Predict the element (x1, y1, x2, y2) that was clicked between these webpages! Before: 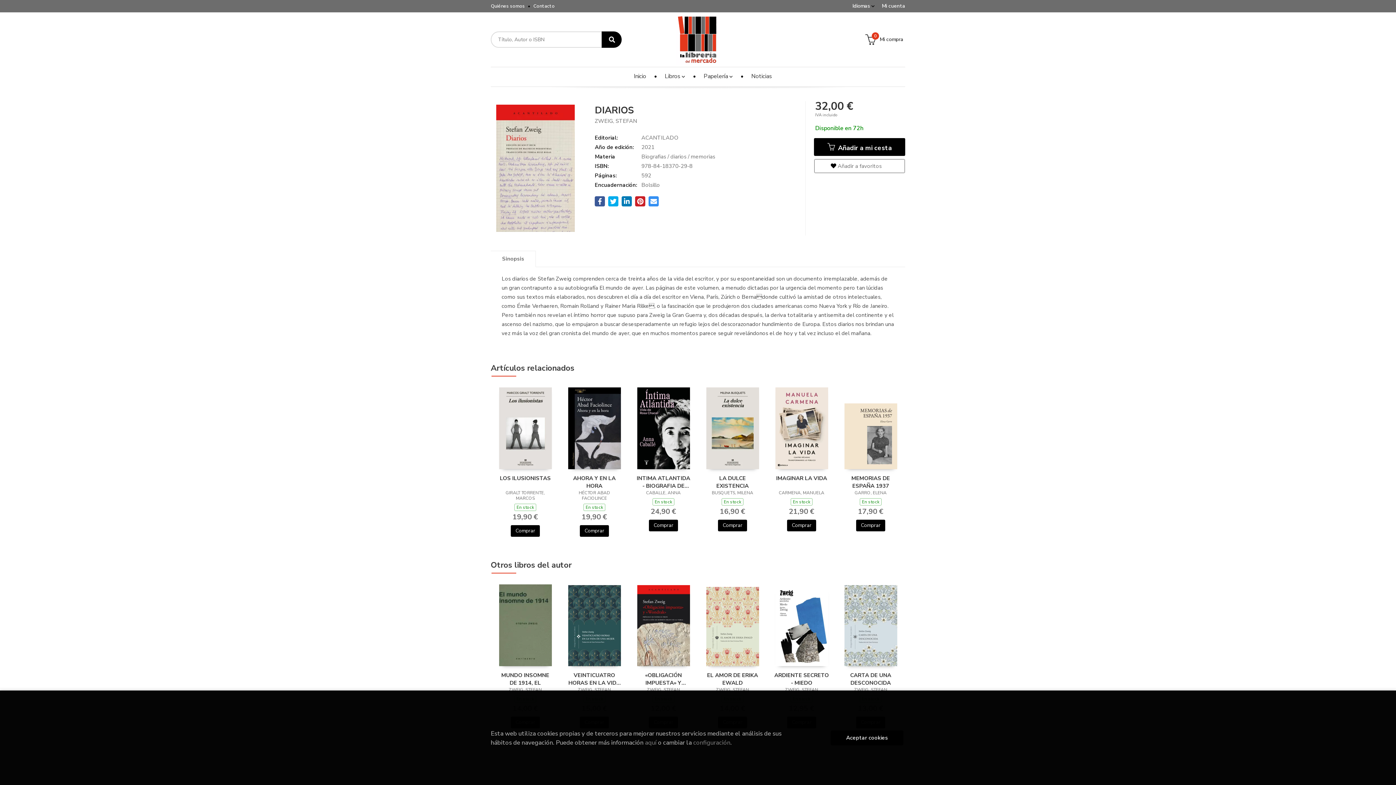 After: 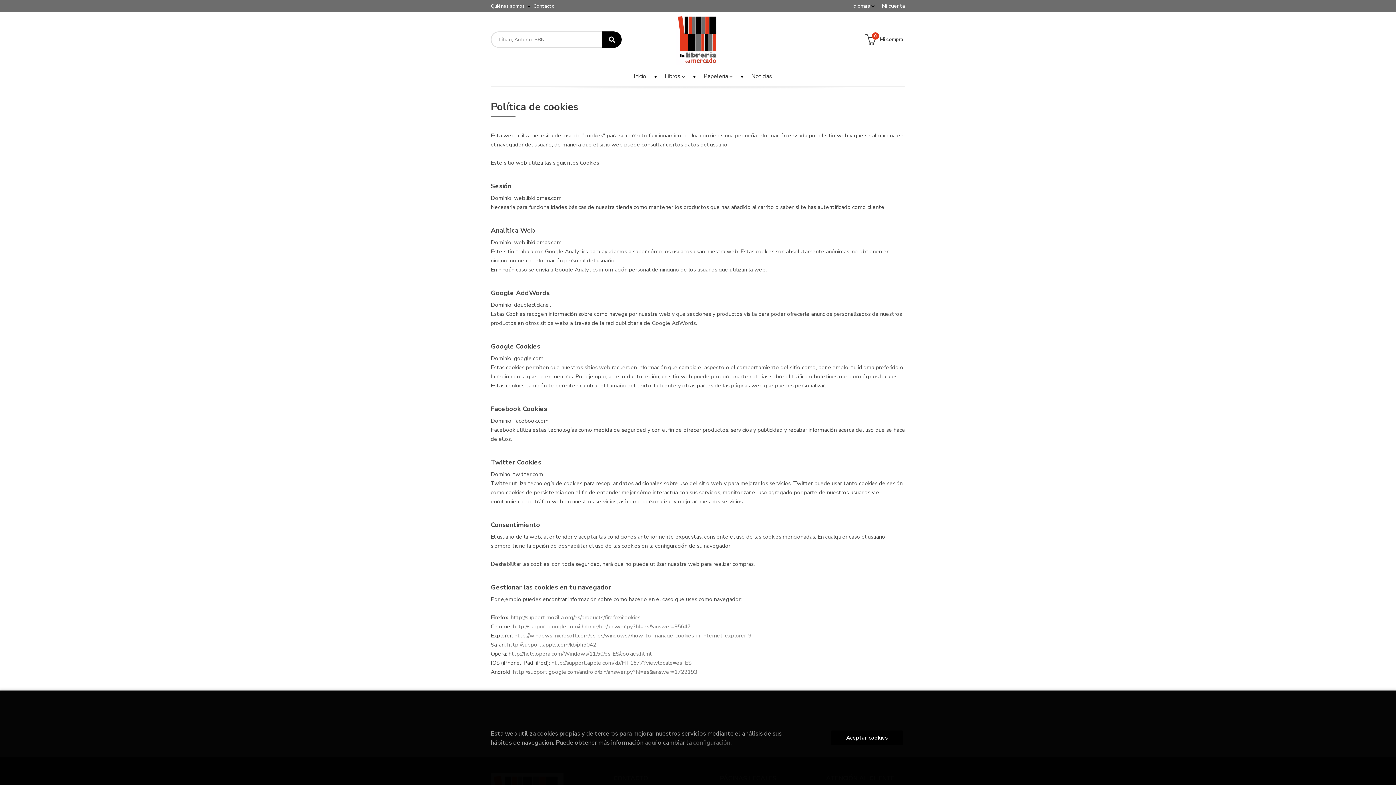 Action: bbox: (645, 738, 656, 747) label: aquí